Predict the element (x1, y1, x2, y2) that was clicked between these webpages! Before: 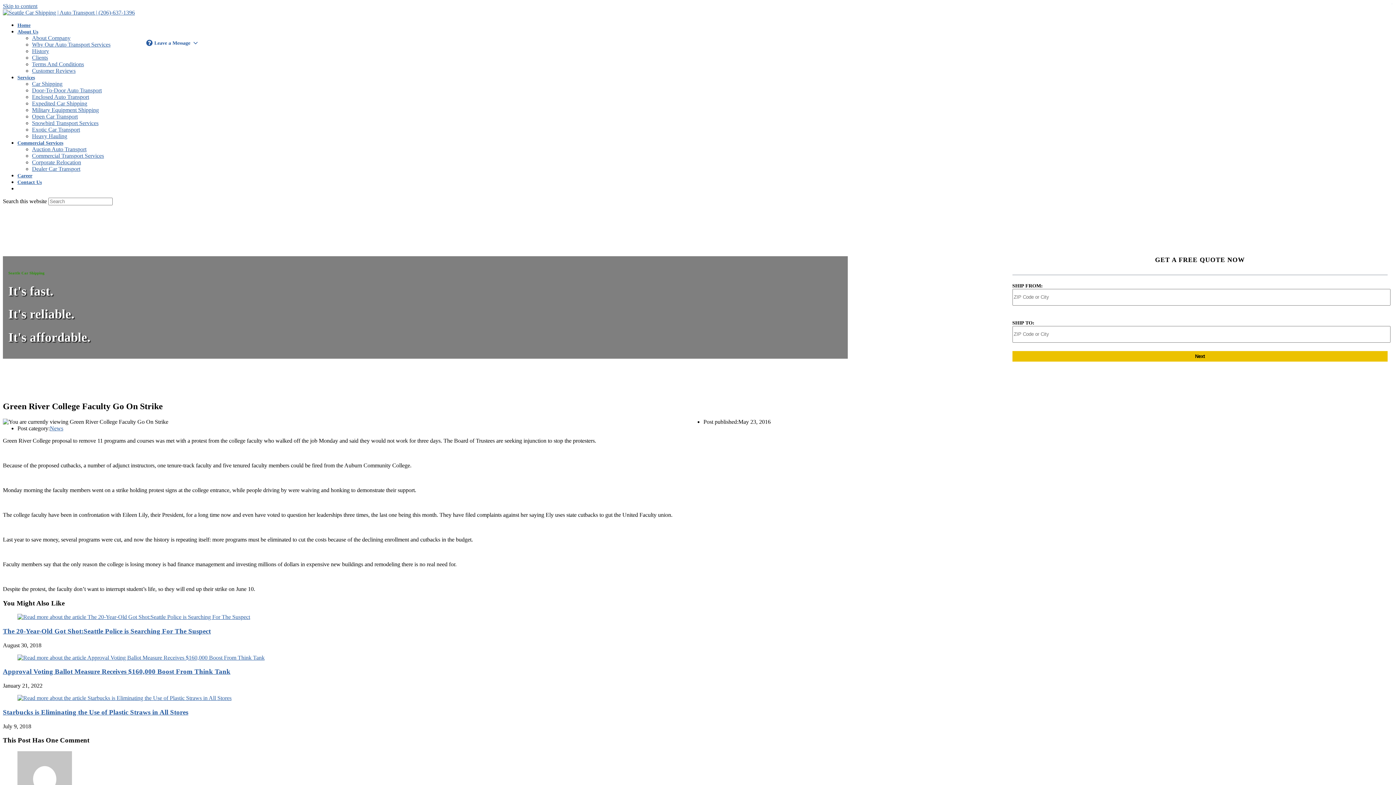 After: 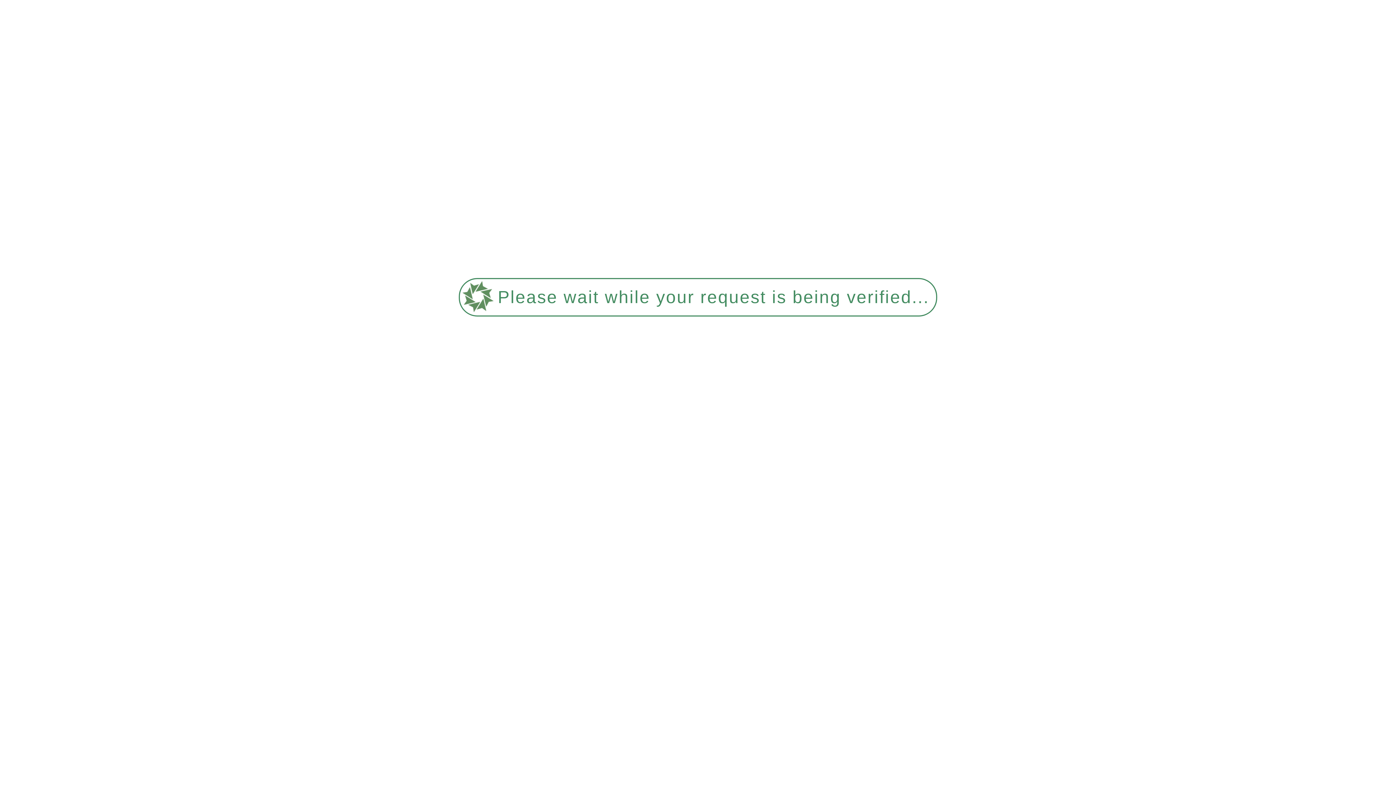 Action: label: Customer Reviews bbox: (32, 67, 75, 73)